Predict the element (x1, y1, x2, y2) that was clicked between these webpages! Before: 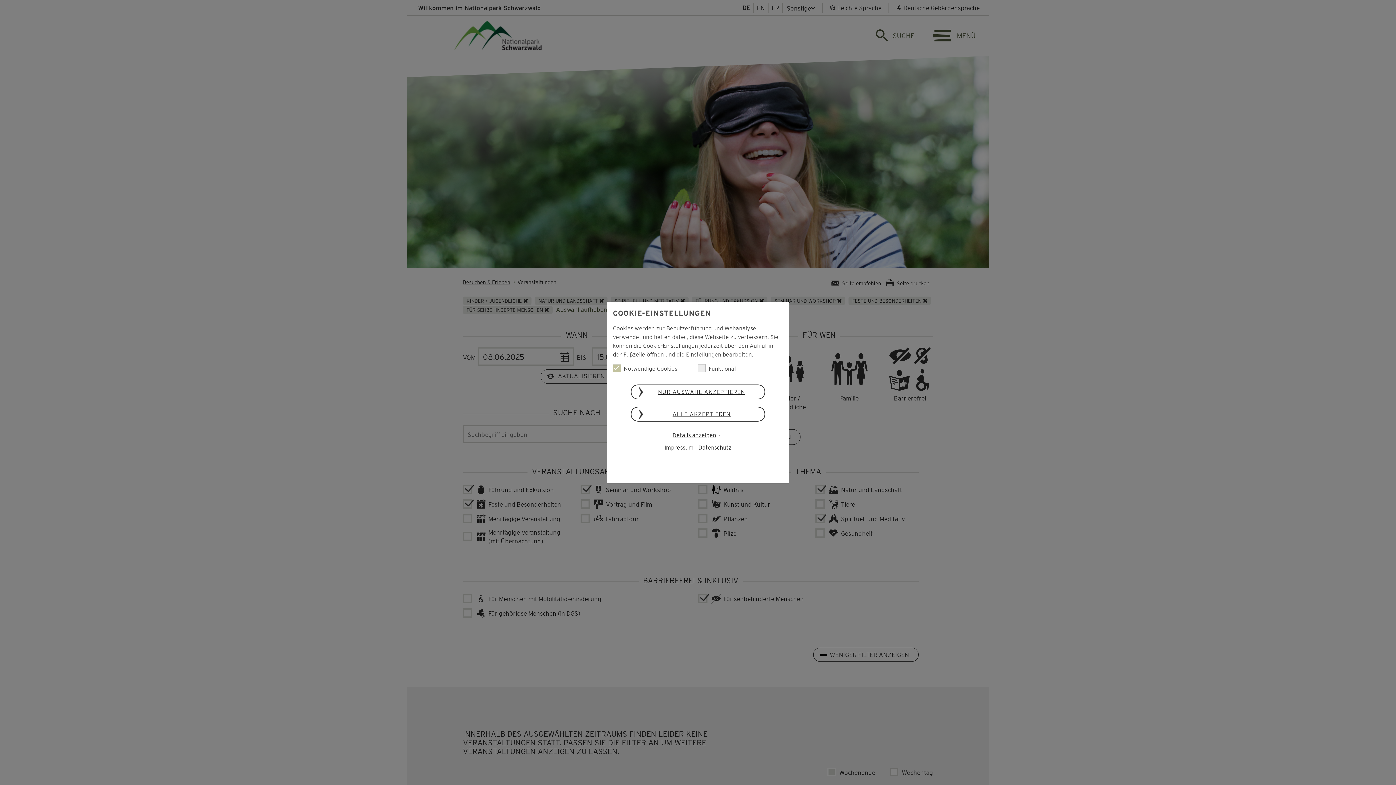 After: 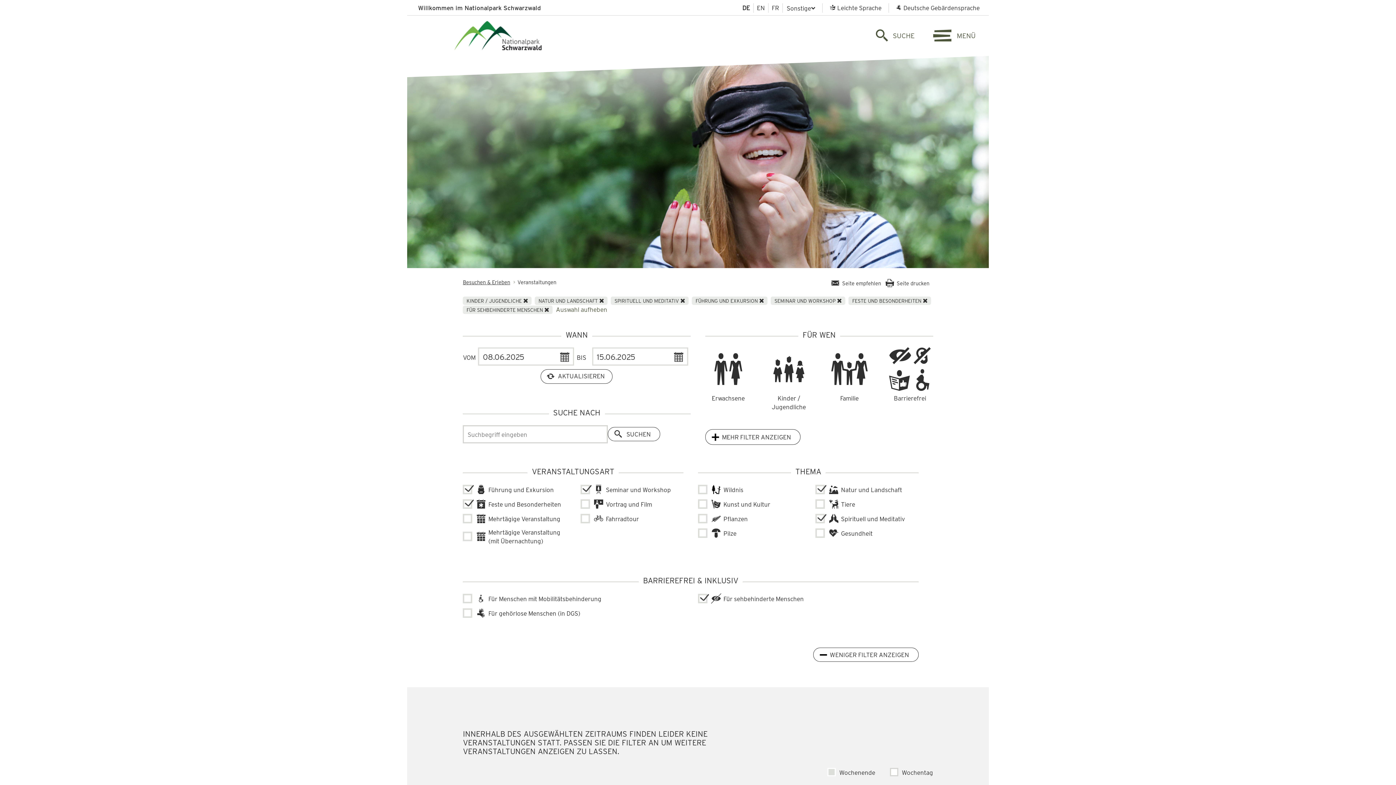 Action: bbox: (630, 384, 765, 399) label: NUR AUSWAHL AKZEPTIEREN